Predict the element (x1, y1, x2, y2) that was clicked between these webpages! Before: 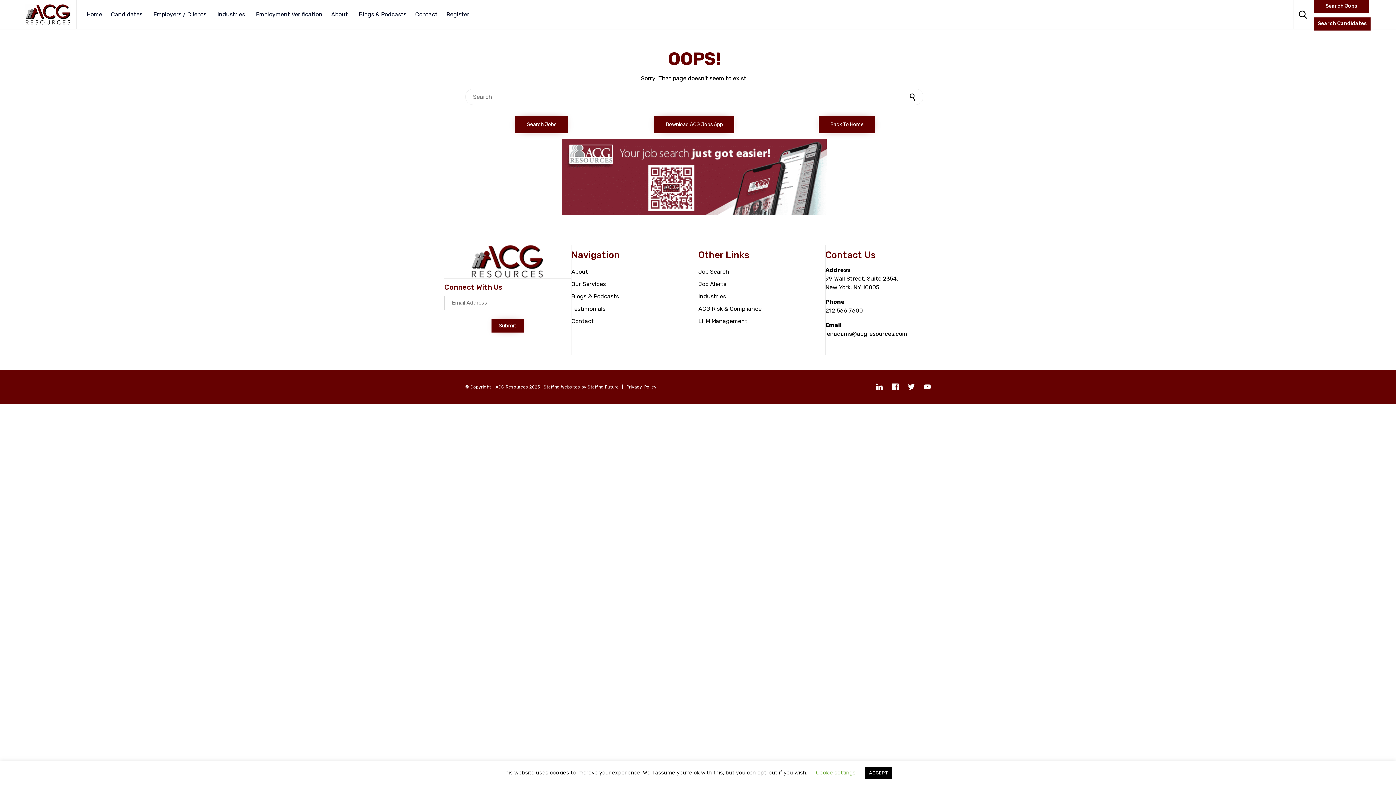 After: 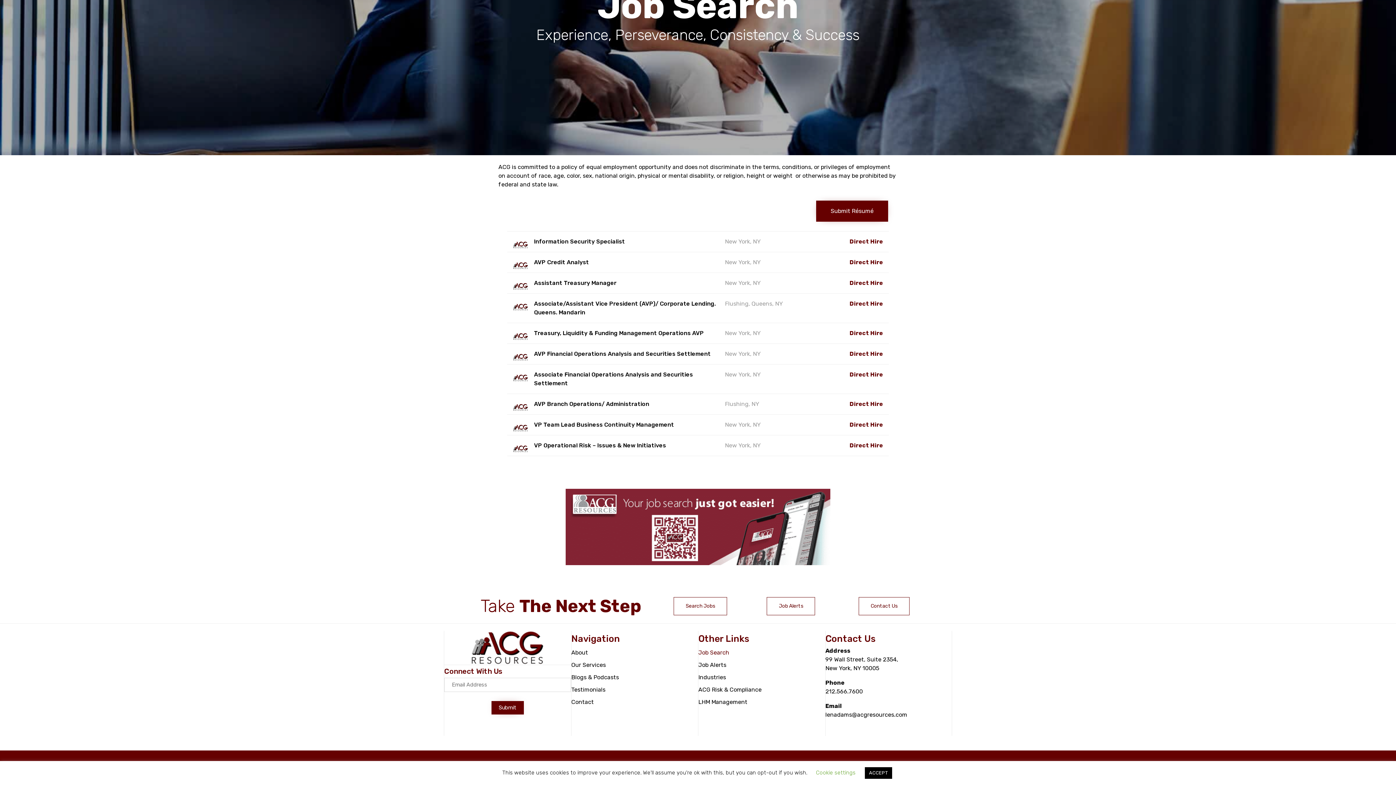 Action: label: Search Jobs bbox: (1314, 0, 1369, 13)